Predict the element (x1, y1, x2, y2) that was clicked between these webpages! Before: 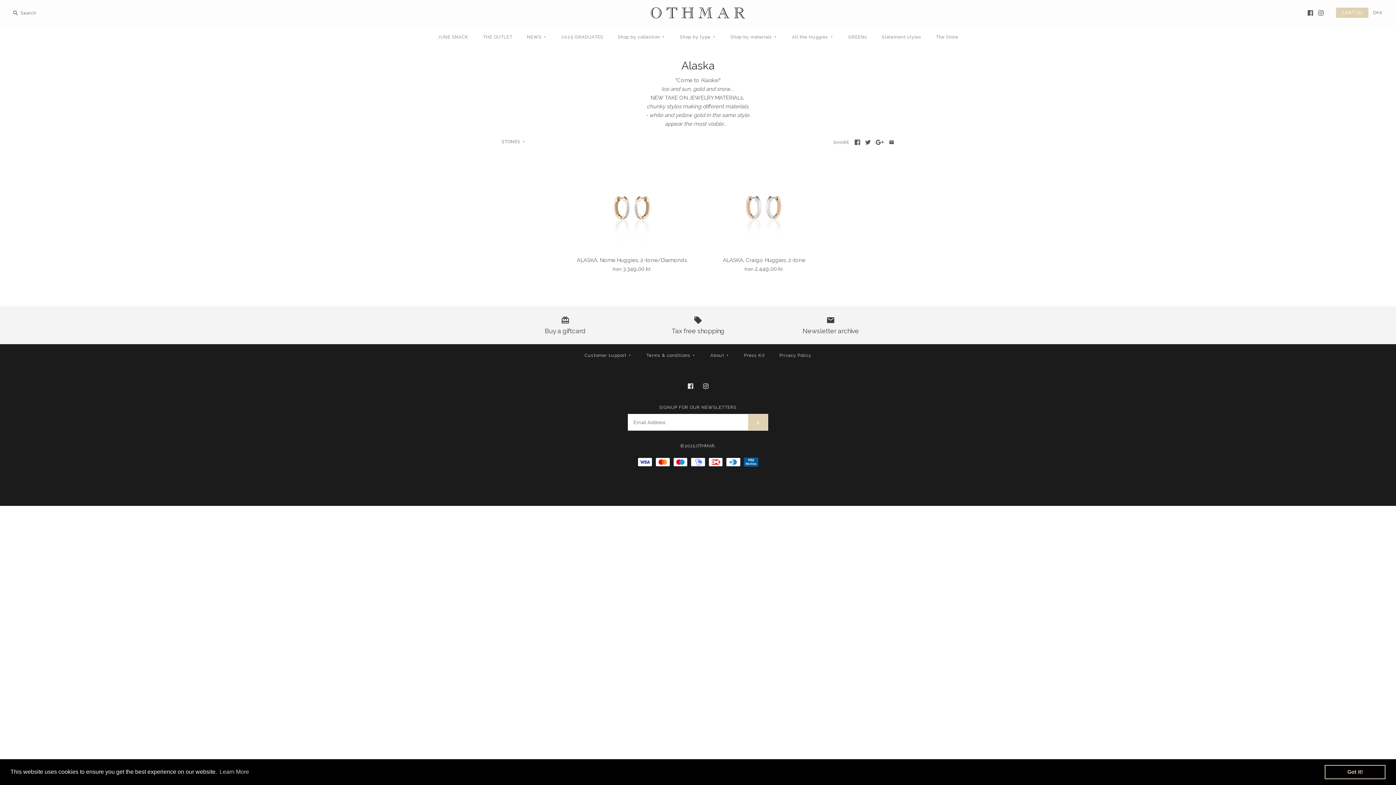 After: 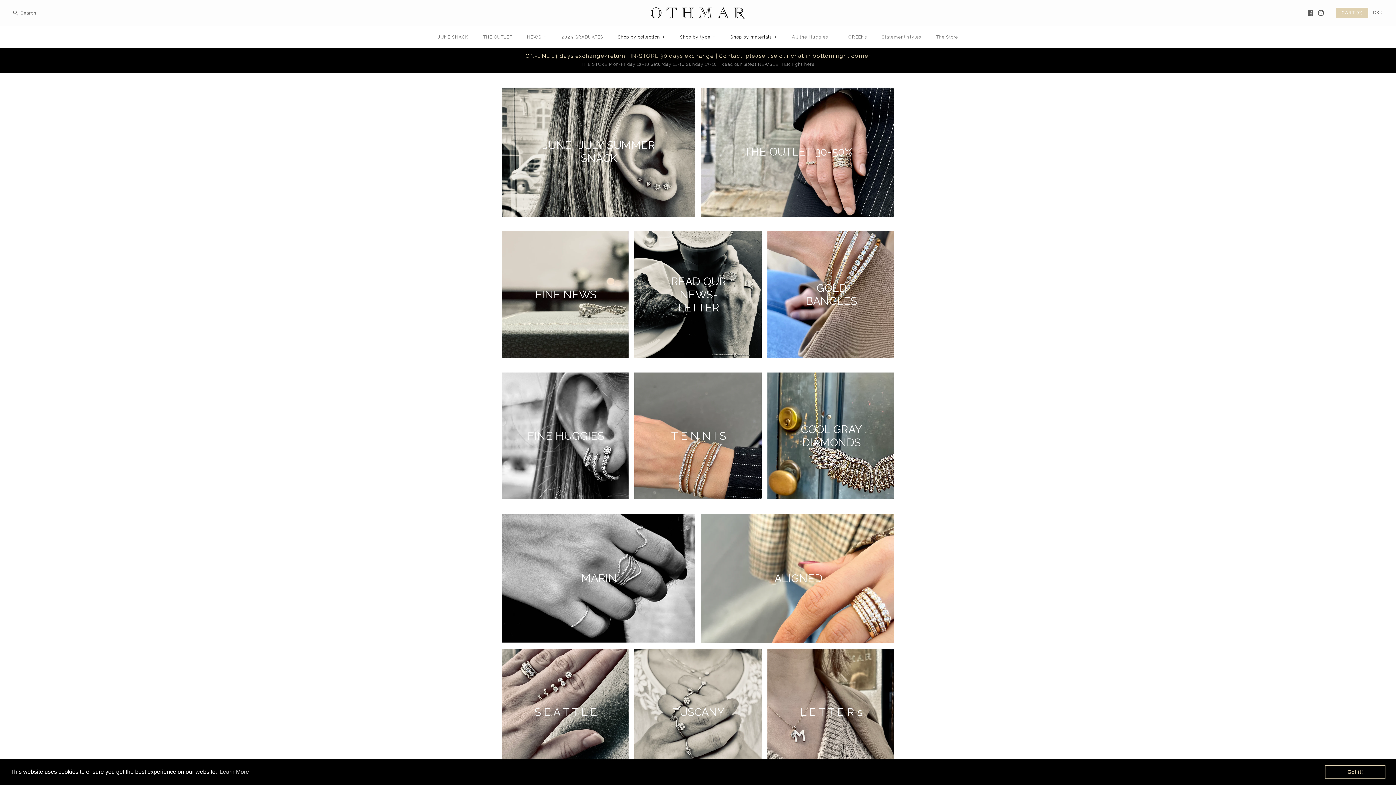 Action: bbox: (696, 443, 714, 448) label: OTHMAR